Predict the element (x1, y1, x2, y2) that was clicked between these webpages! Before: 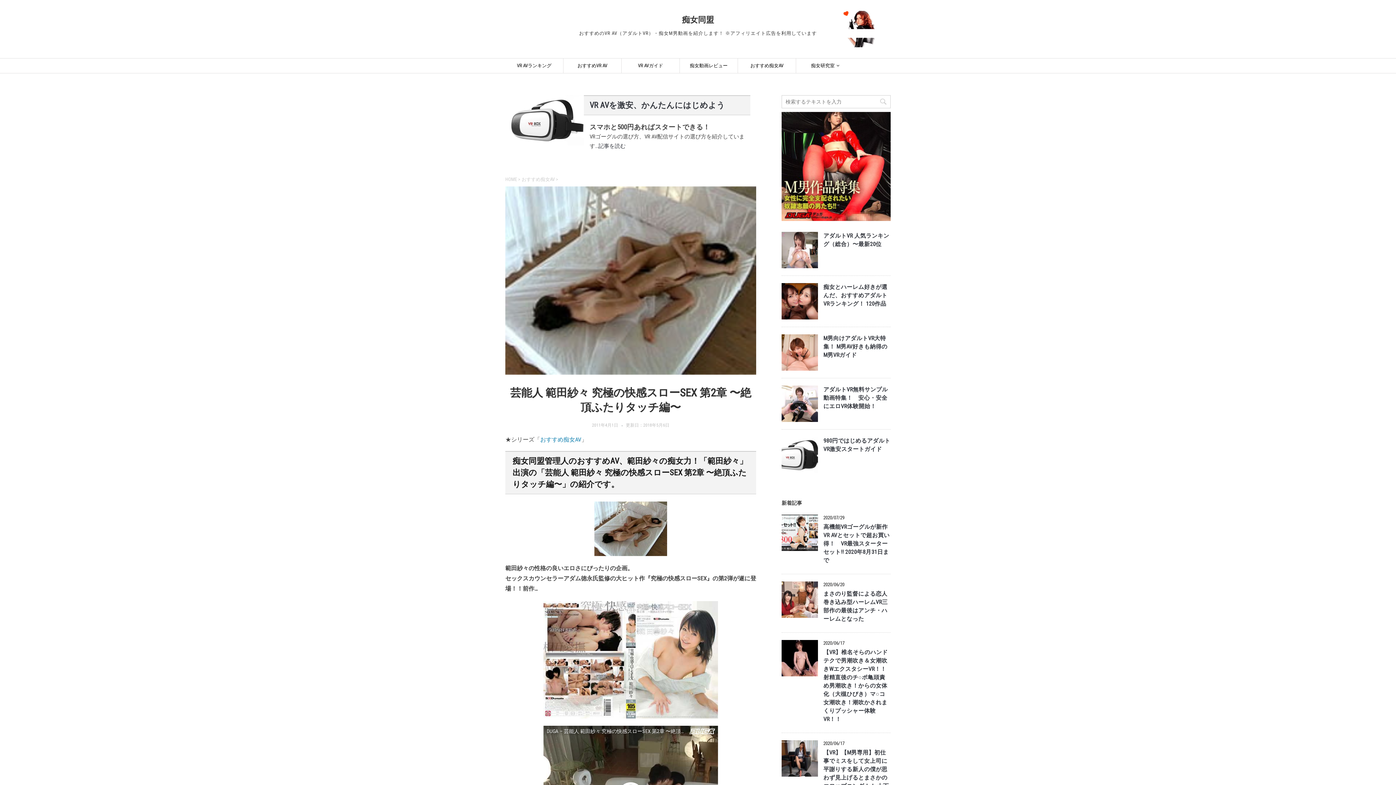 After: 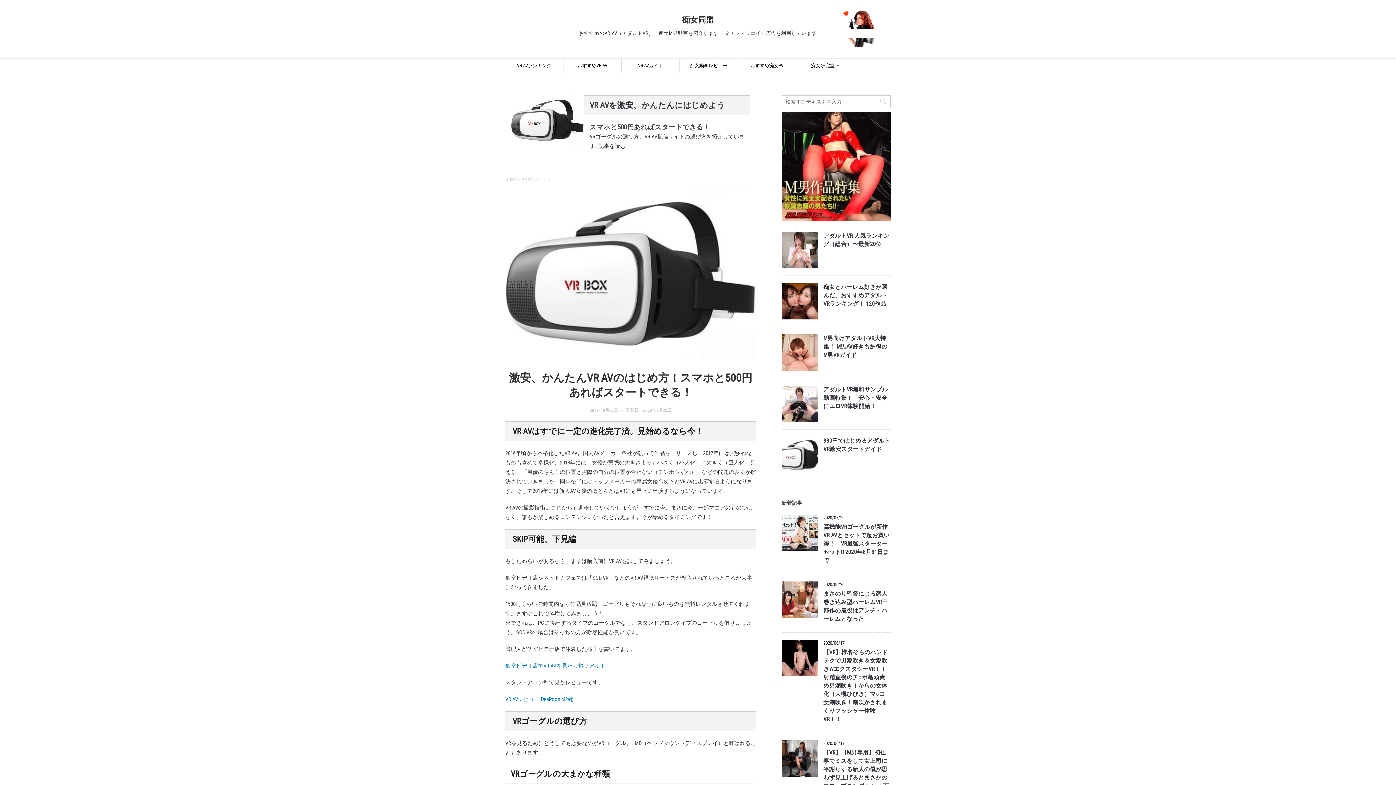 Action: bbox: (511, 138, 584, 145)